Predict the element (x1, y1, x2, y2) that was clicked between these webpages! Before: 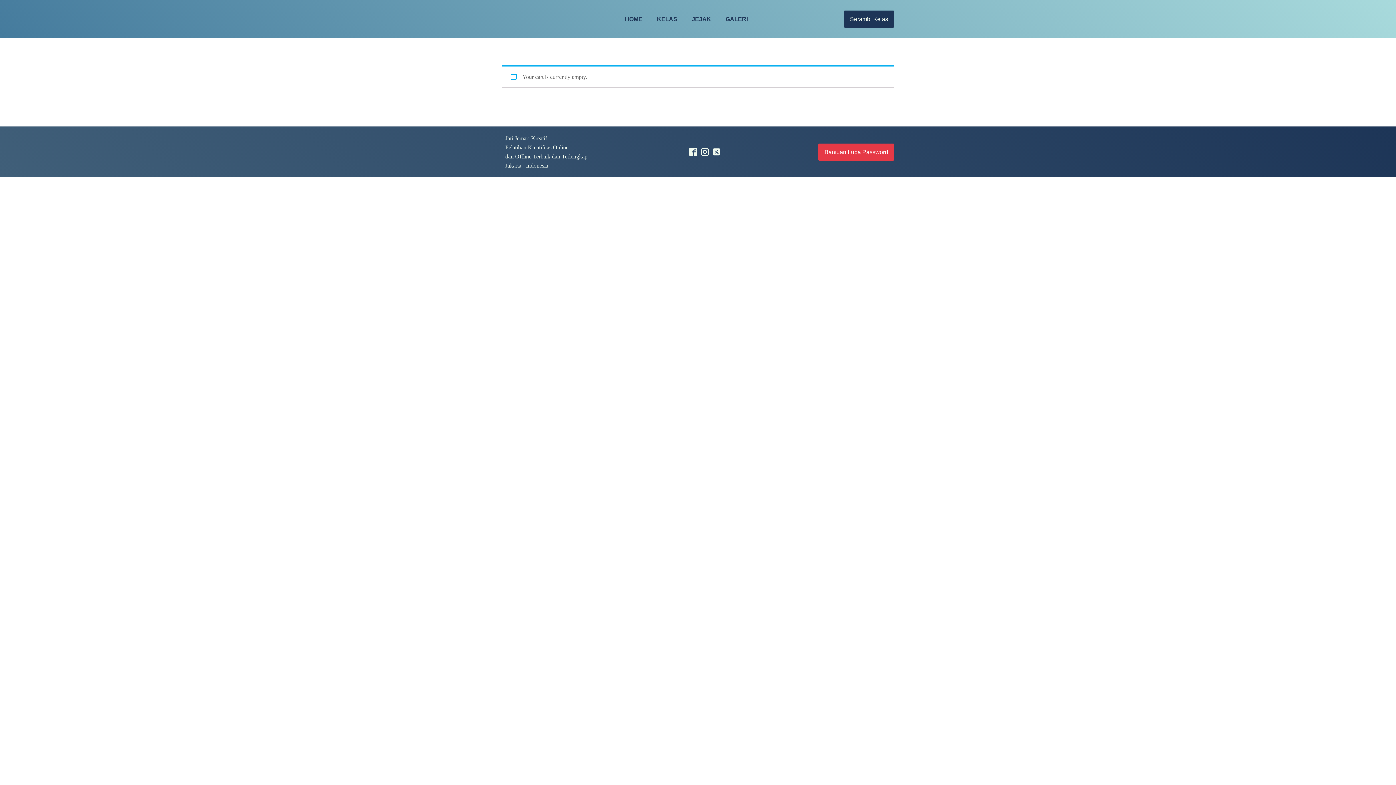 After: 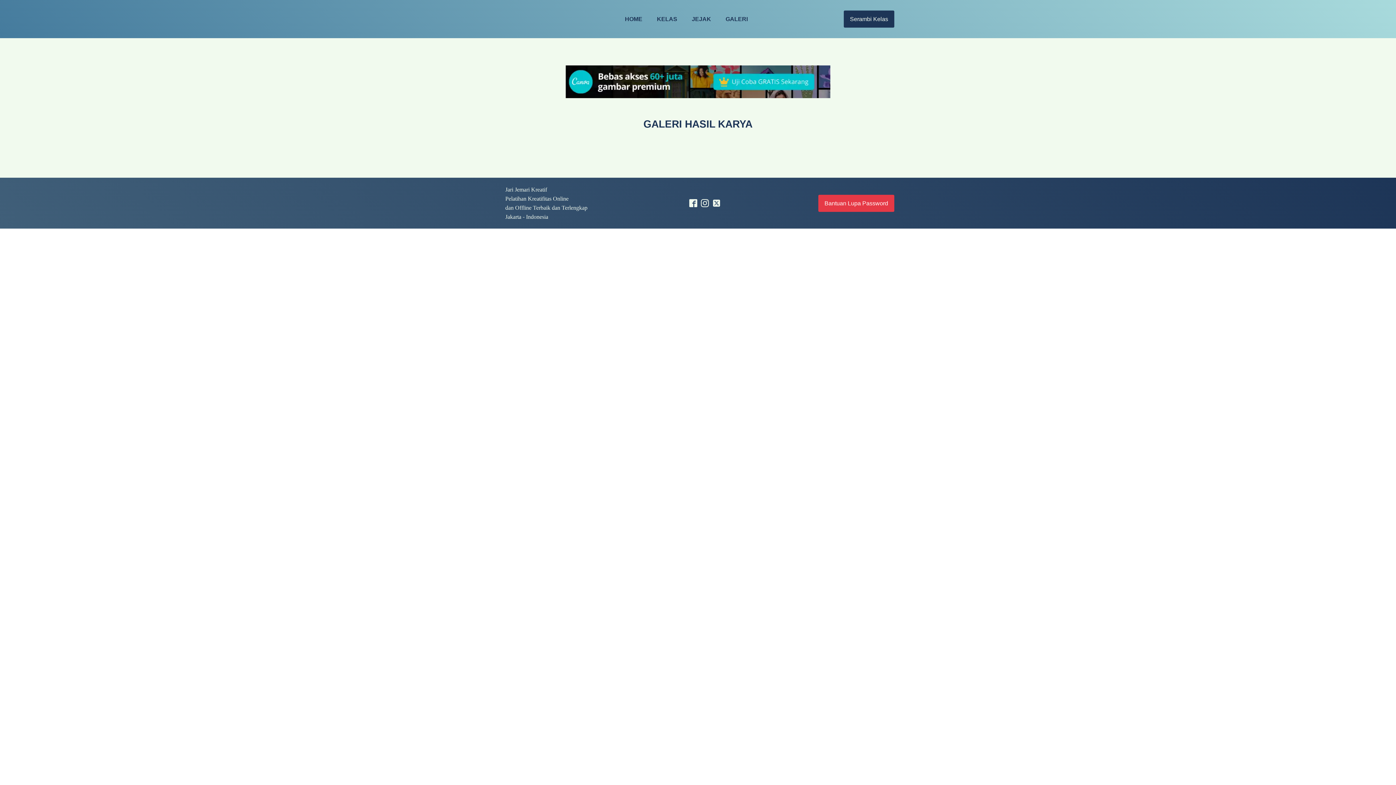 Action: label: GALERI bbox: (718, 7, 755, 30)